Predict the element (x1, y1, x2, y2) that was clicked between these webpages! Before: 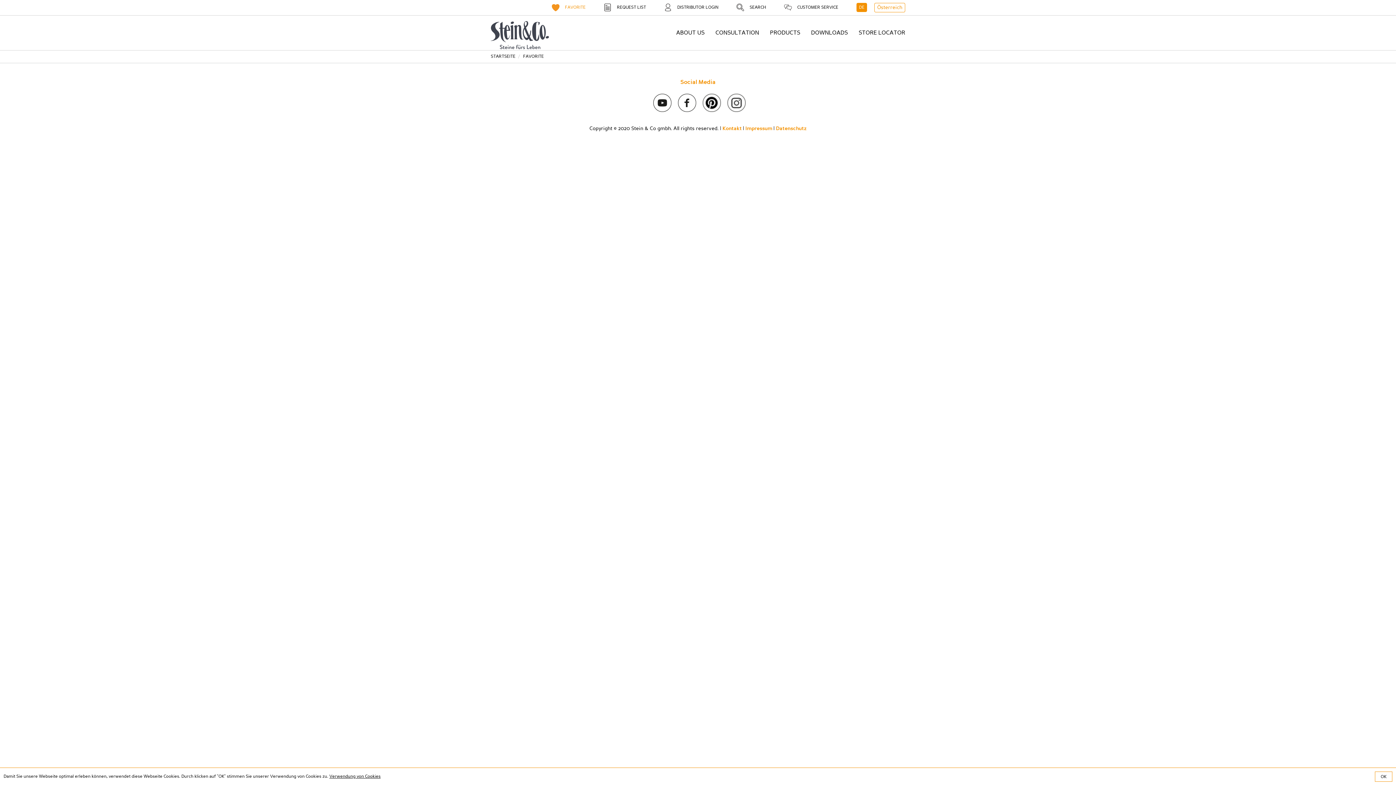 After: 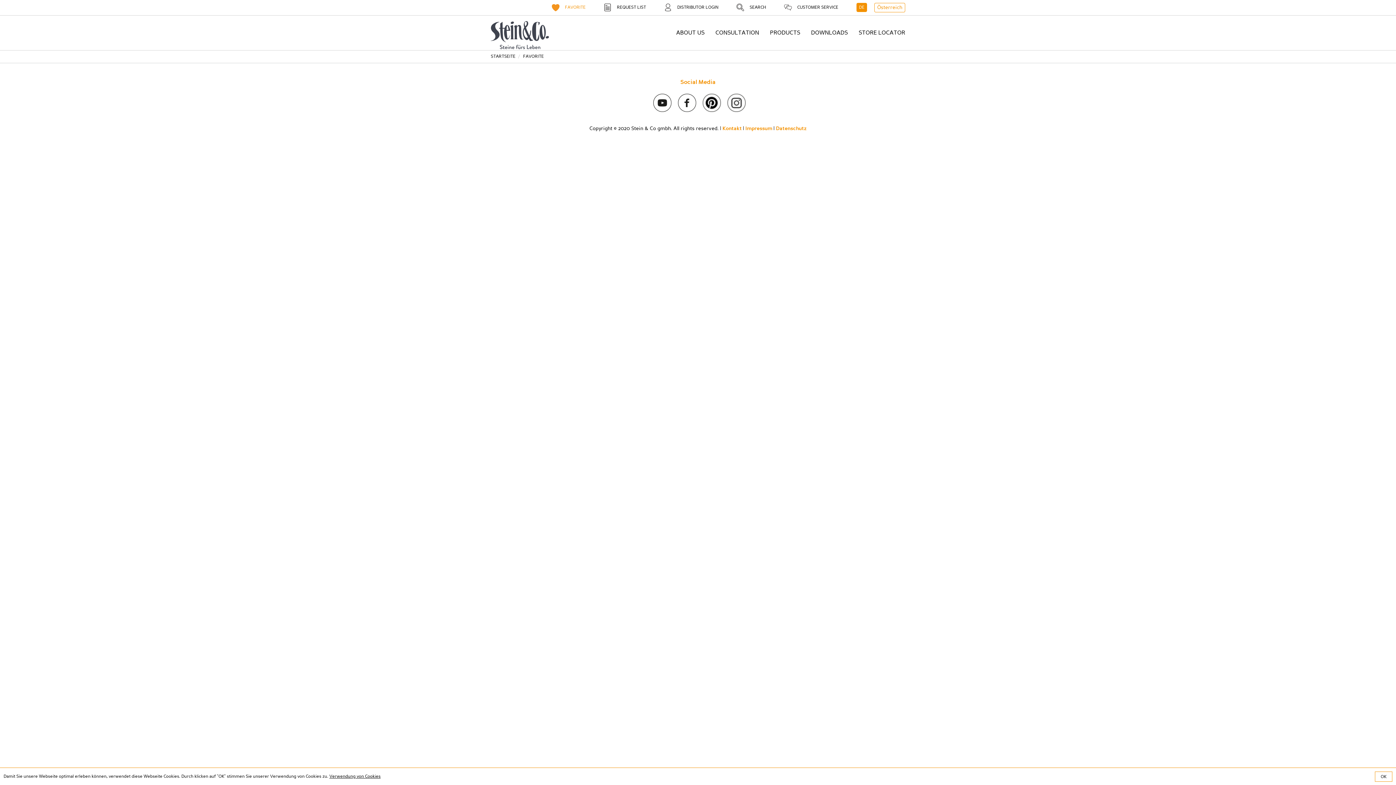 Action: label: FAVORITE bbox: (523, 53, 544, 59)